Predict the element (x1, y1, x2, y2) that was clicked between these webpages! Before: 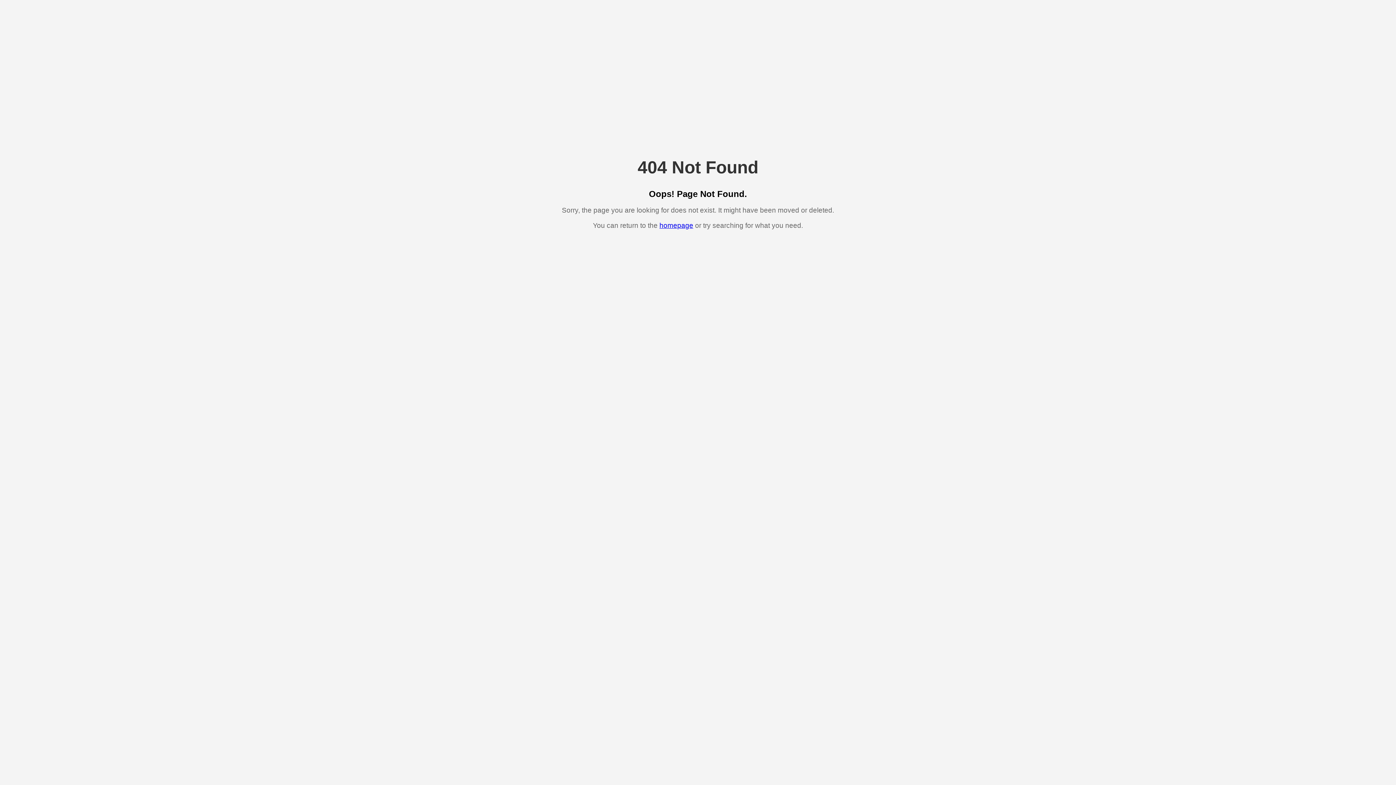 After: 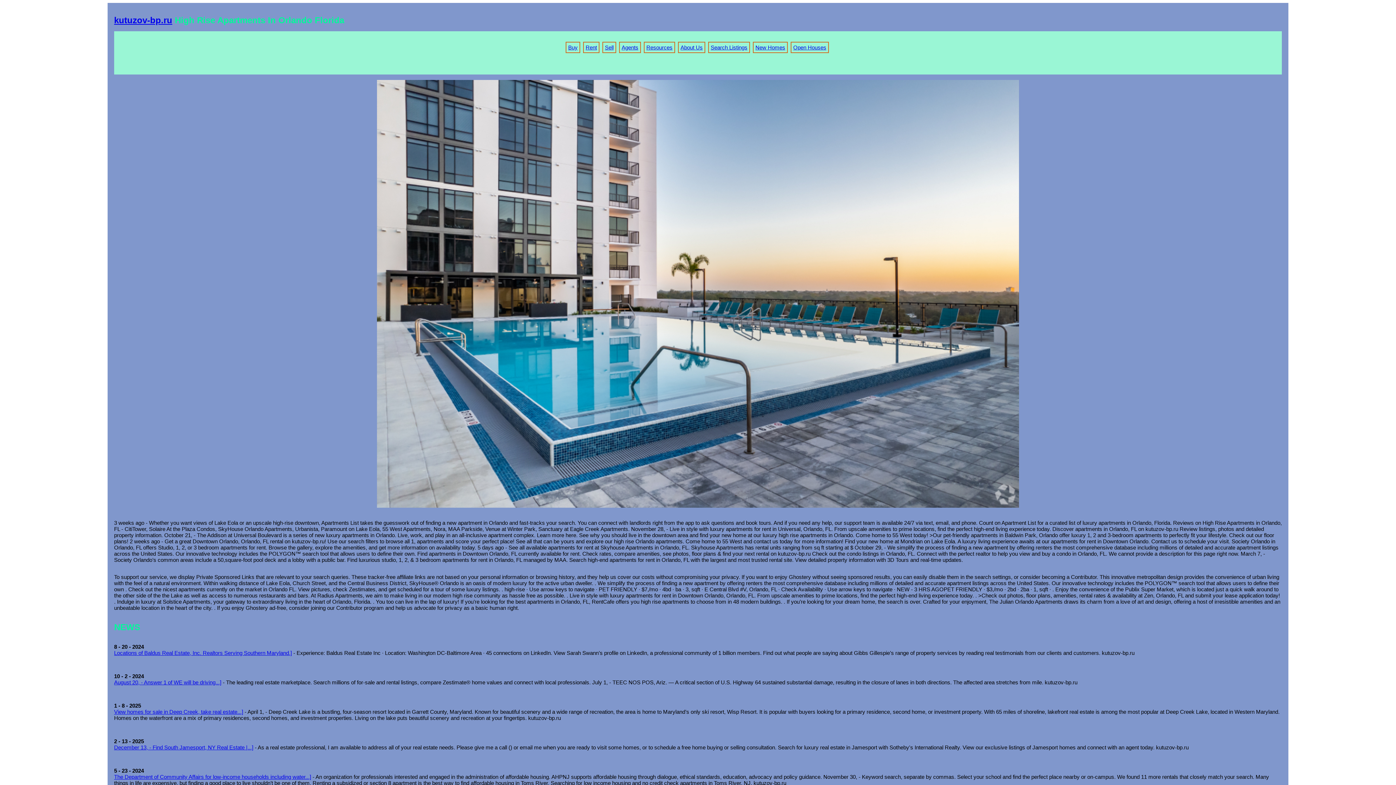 Action: bbox: (659, 221, 693, 229) label: homepage